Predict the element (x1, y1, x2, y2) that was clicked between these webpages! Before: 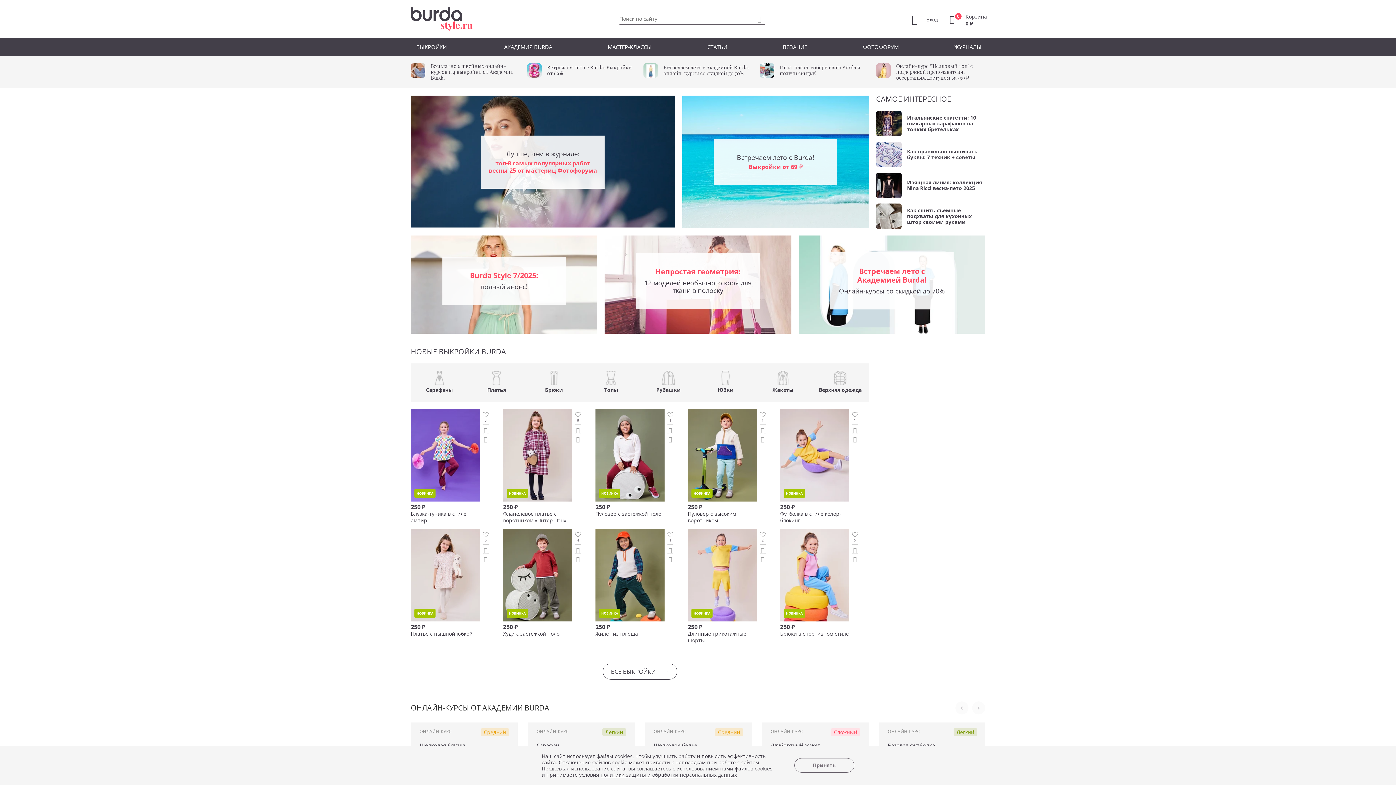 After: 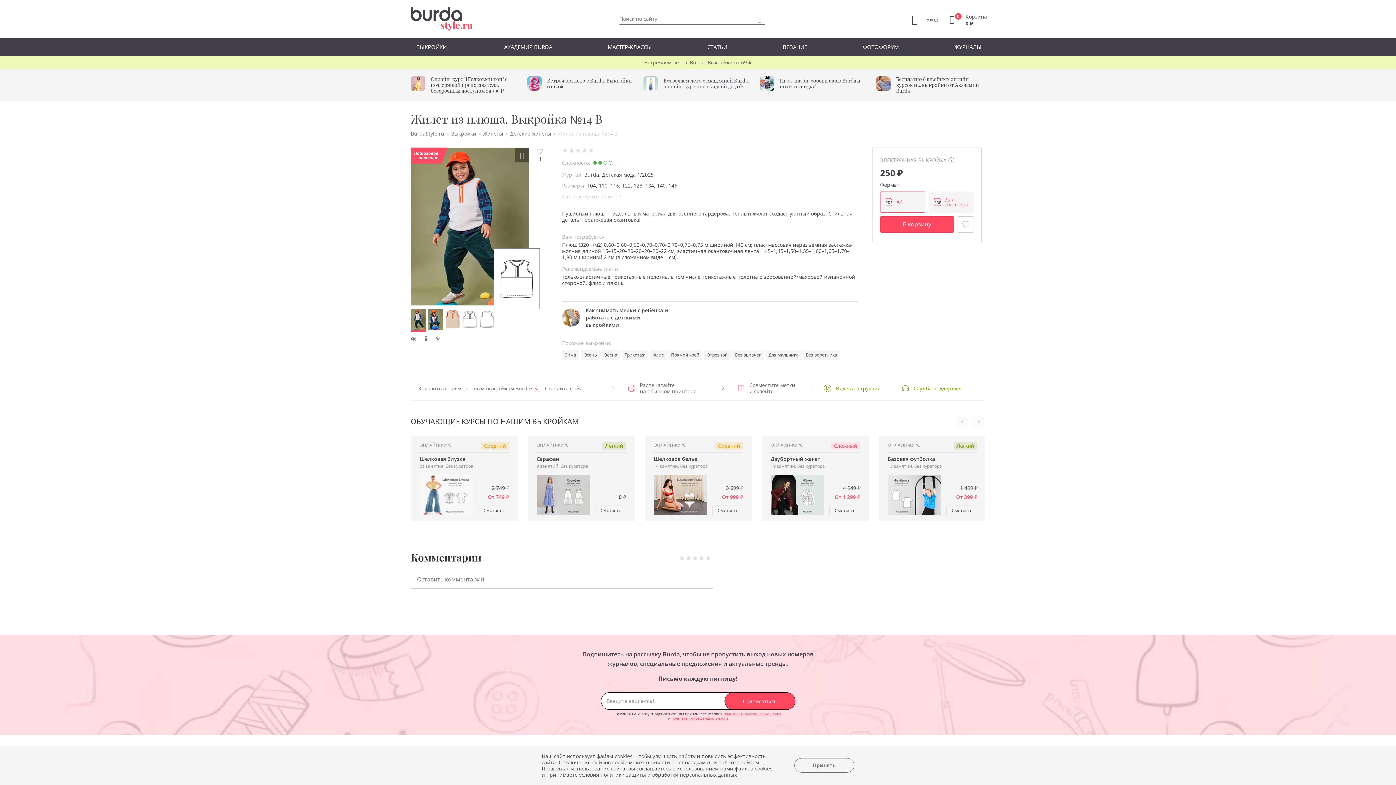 Action: label: НОВИНКА bbox: (595, 571, 664, 578)